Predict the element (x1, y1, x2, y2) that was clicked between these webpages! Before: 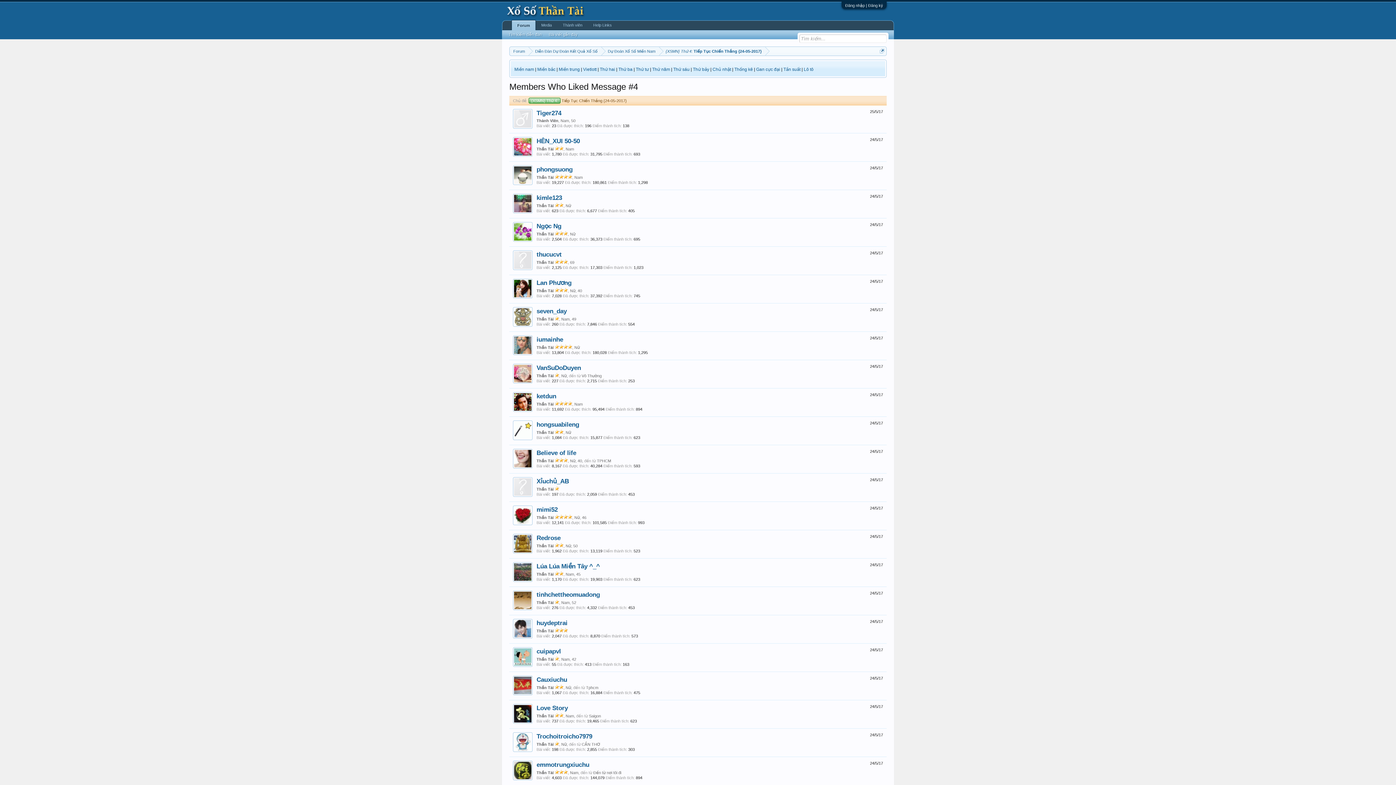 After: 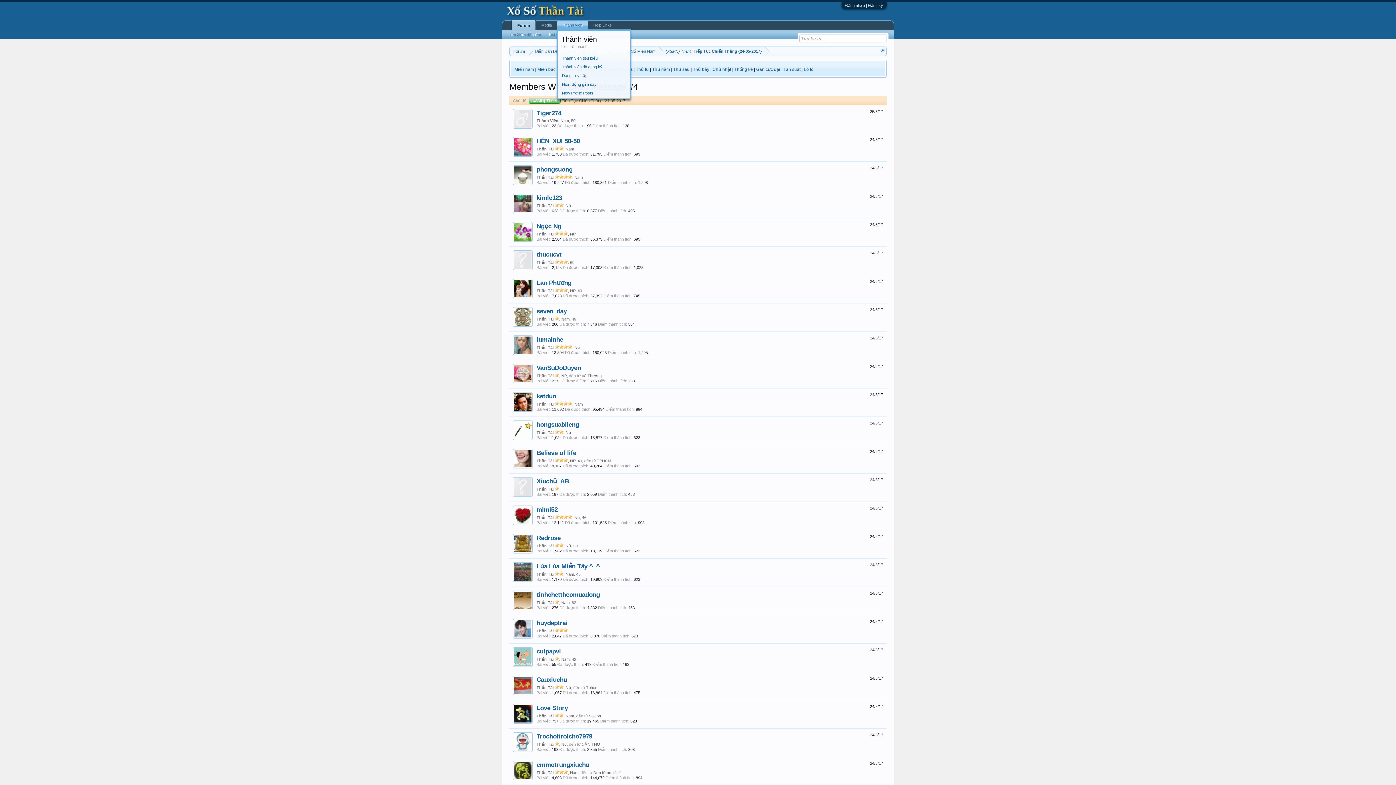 Action: bbox: (582, 20, 588, 29)